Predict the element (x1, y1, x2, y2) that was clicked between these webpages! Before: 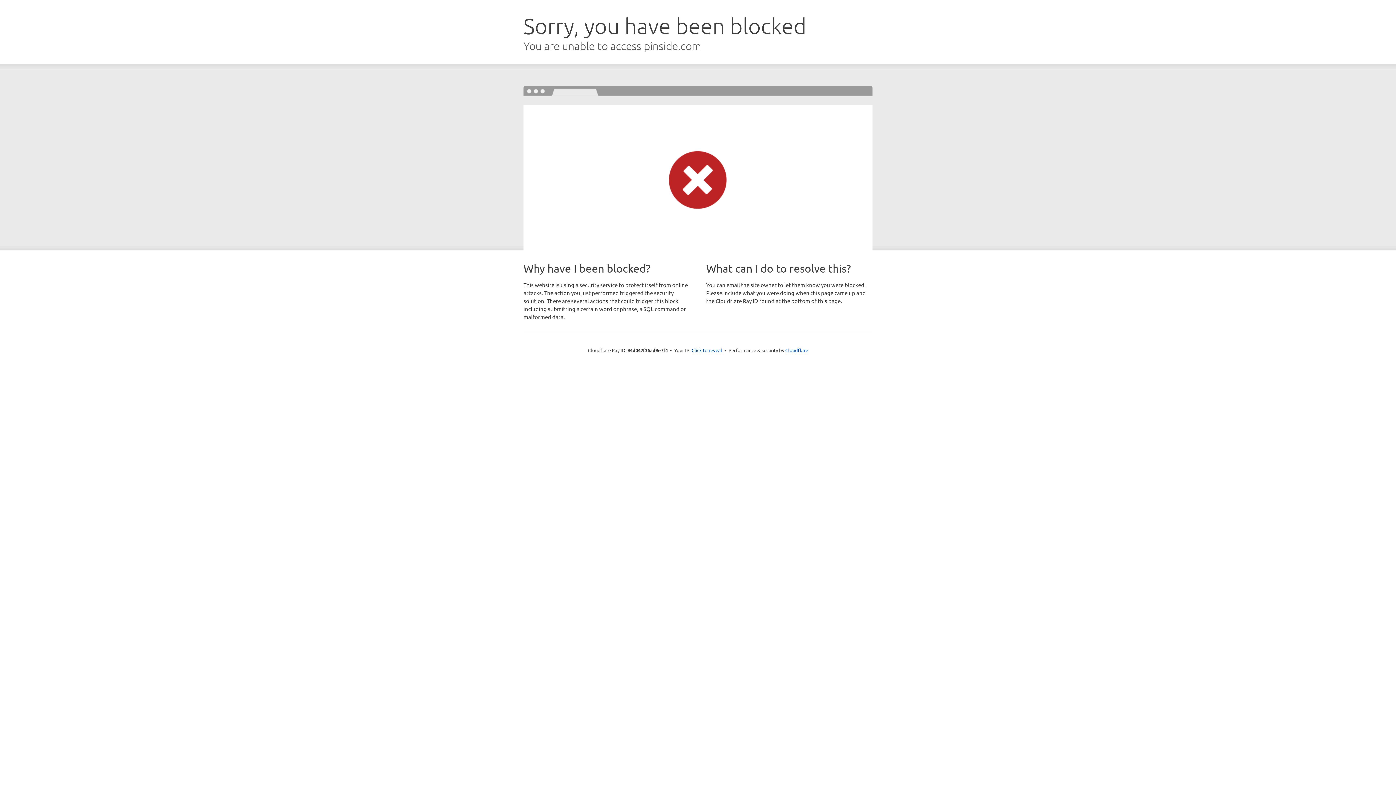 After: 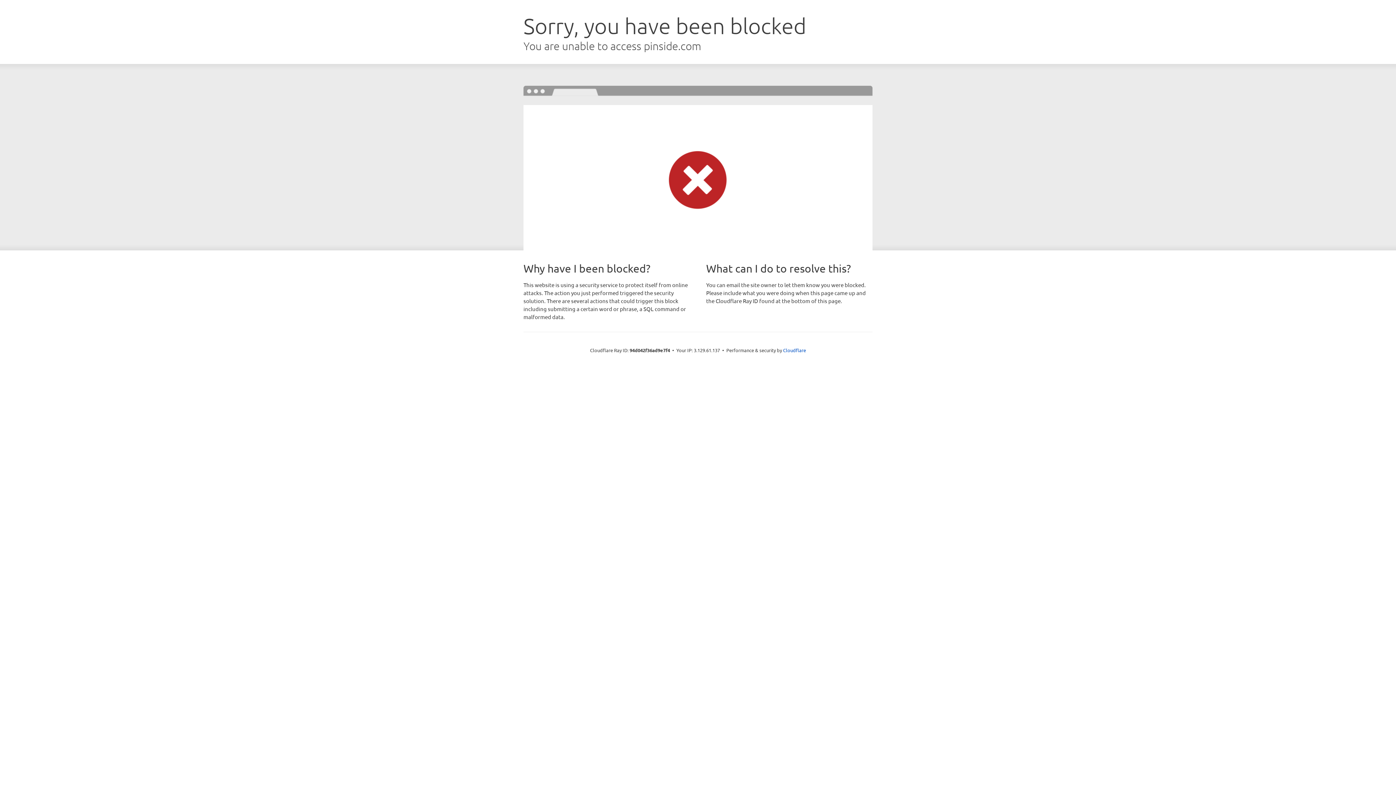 Action: bbox: (691, 346, 722, 353) label: Click to reveal